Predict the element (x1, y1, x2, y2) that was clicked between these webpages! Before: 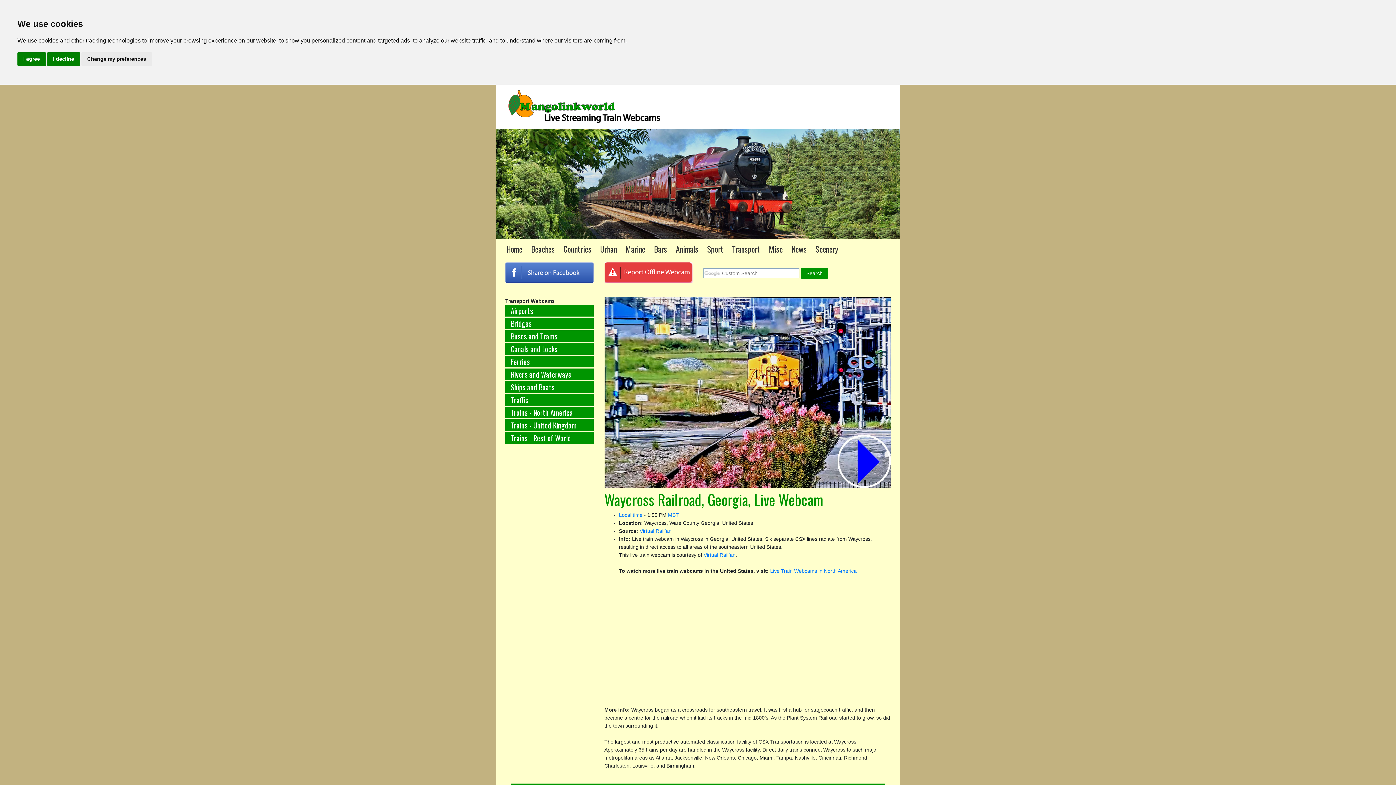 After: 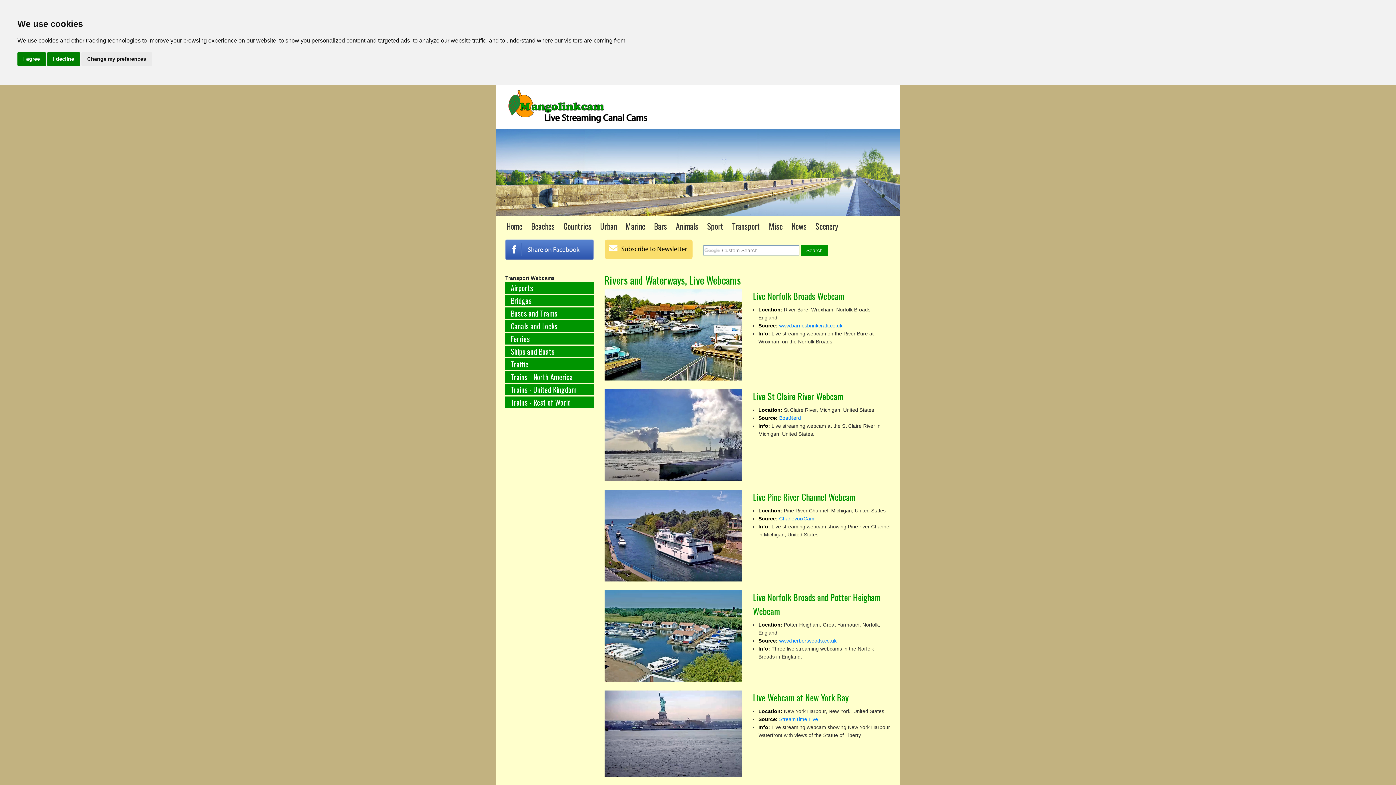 Action: label: Rivers and Waterways bbox: (505, 368, 593, 380)